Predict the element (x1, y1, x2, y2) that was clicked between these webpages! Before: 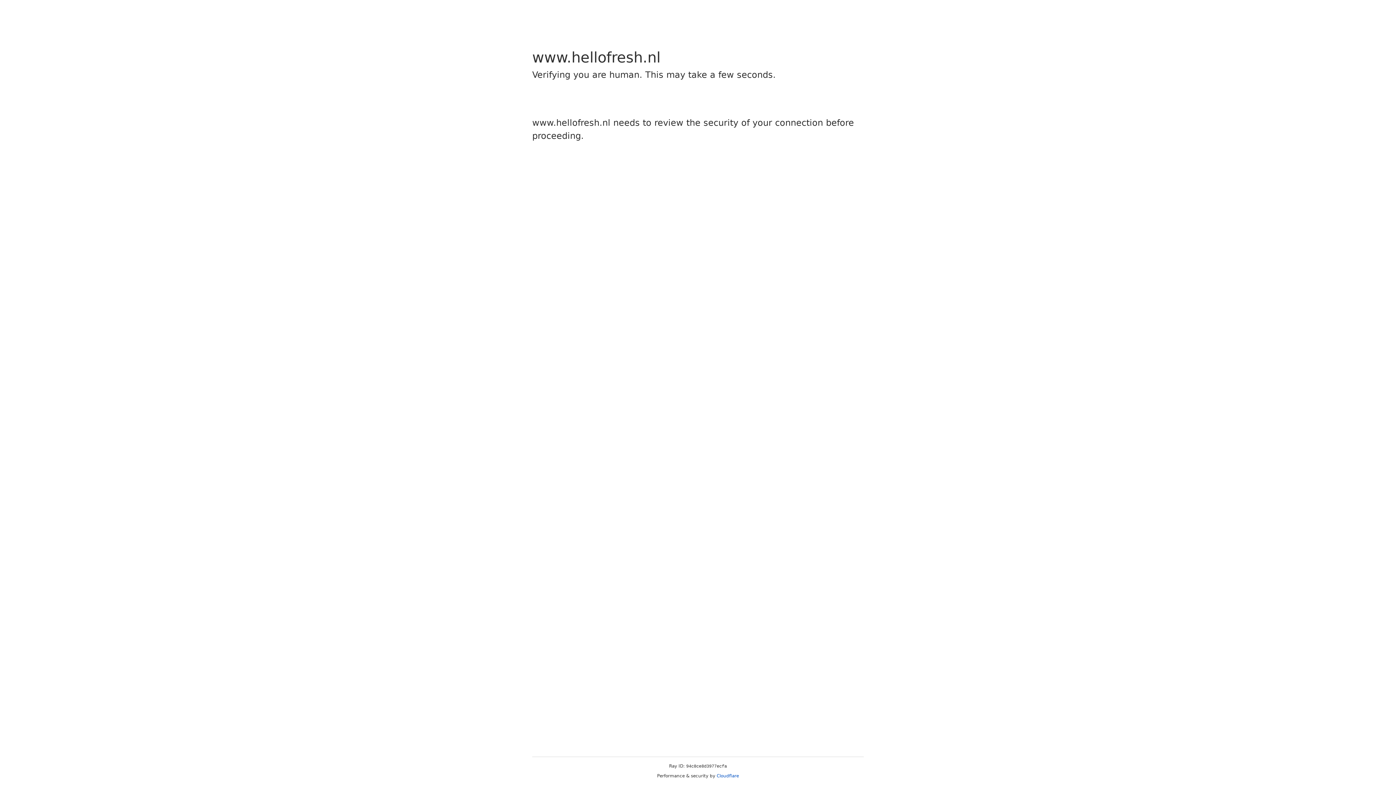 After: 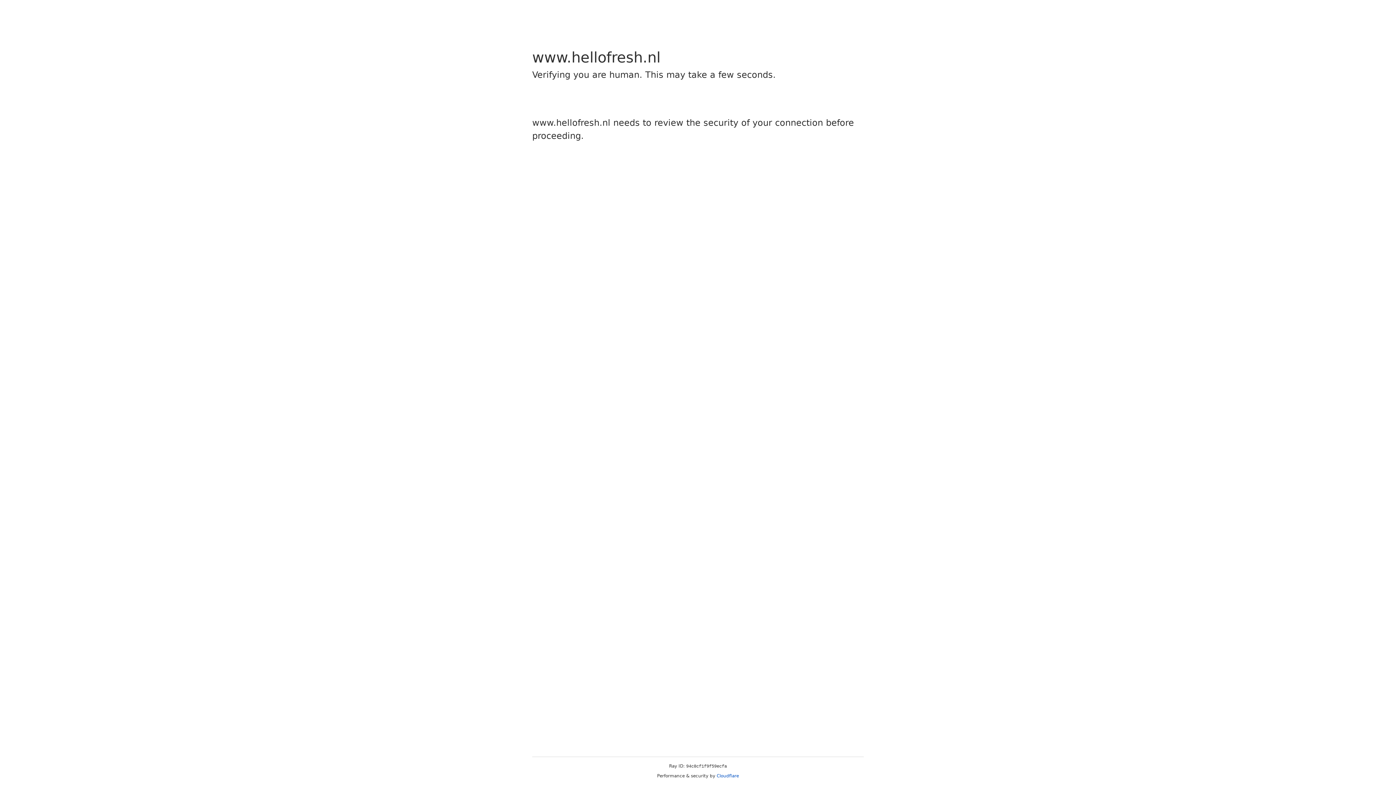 Action: label: Cloudflare bbox: (716, 773, 739, 778)